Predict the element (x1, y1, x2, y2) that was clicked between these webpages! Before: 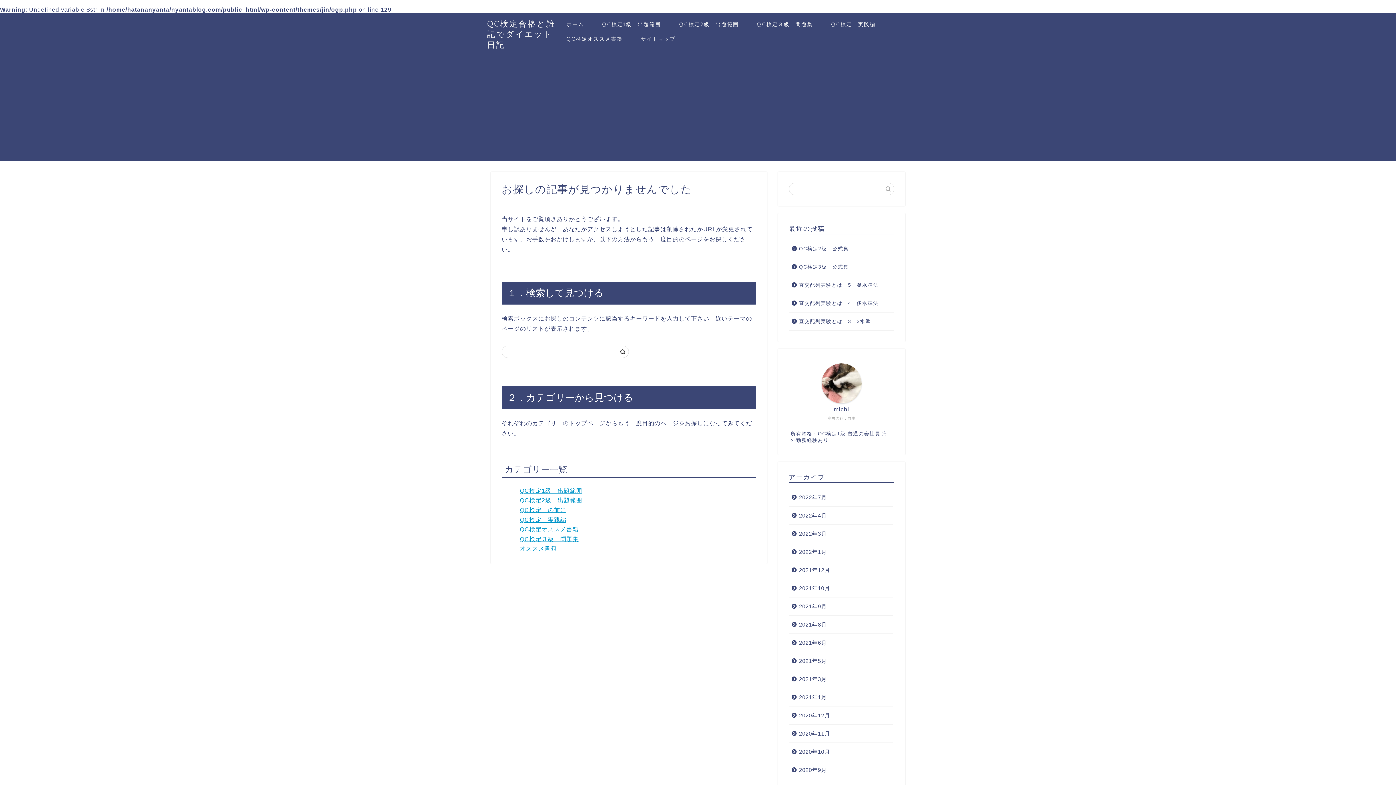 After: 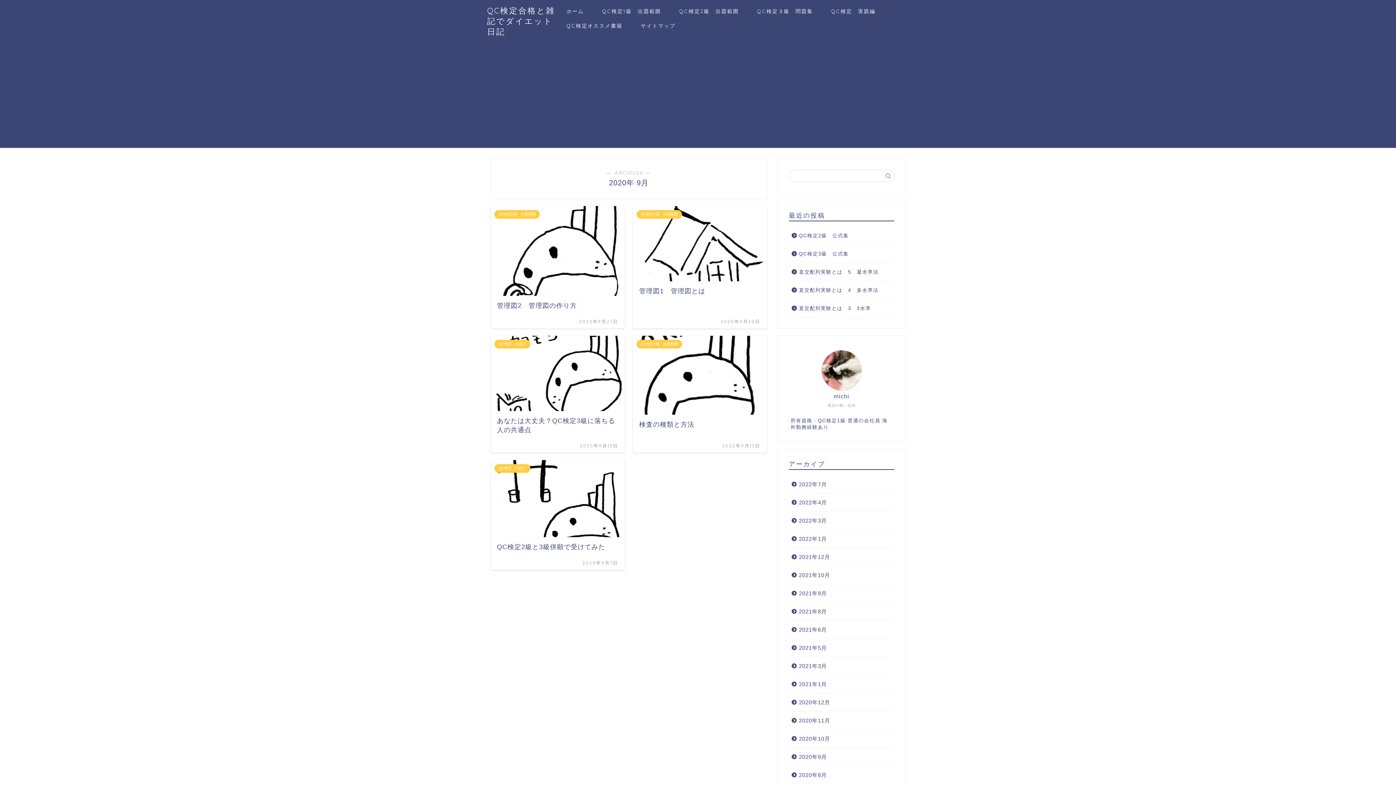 Action: label: 2020年9月 bbox: (789, 761, 893, 779)